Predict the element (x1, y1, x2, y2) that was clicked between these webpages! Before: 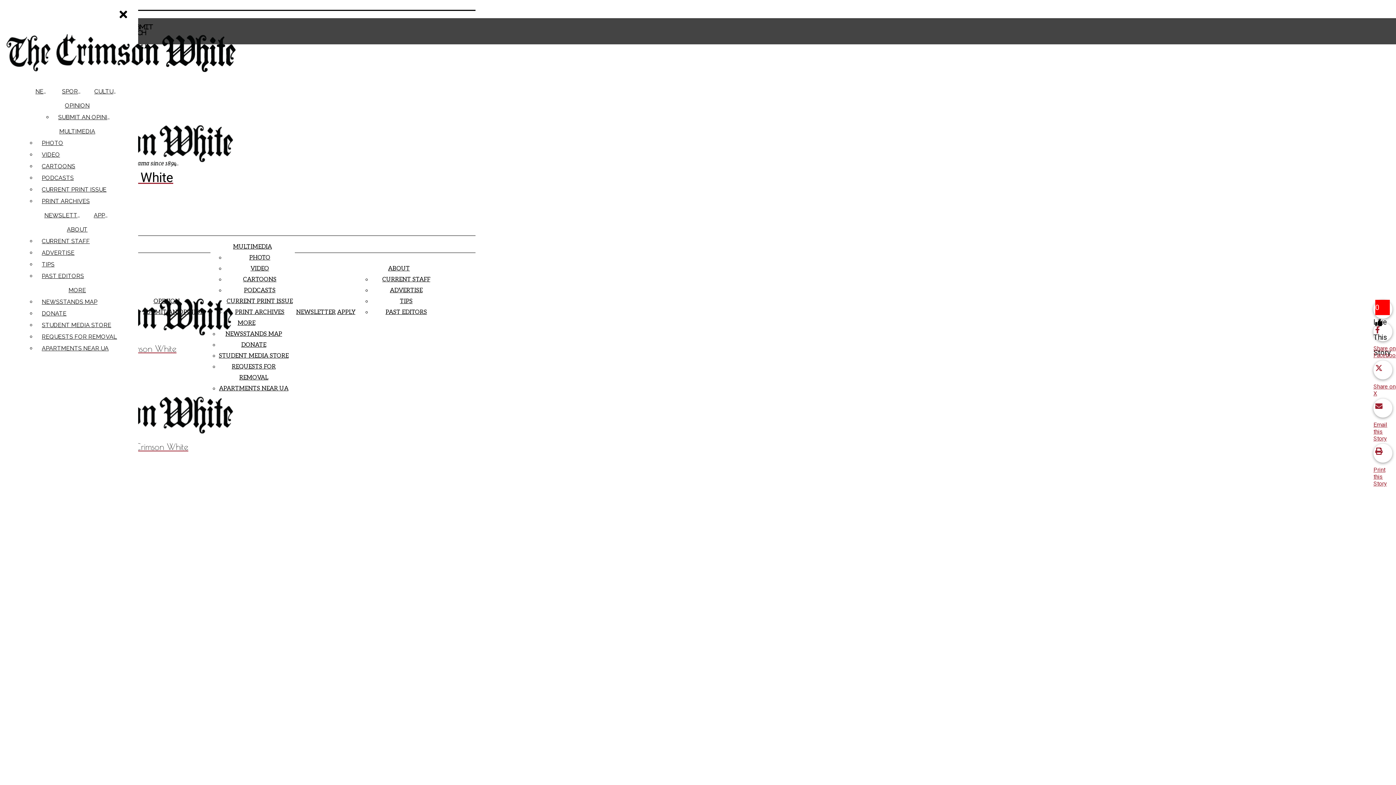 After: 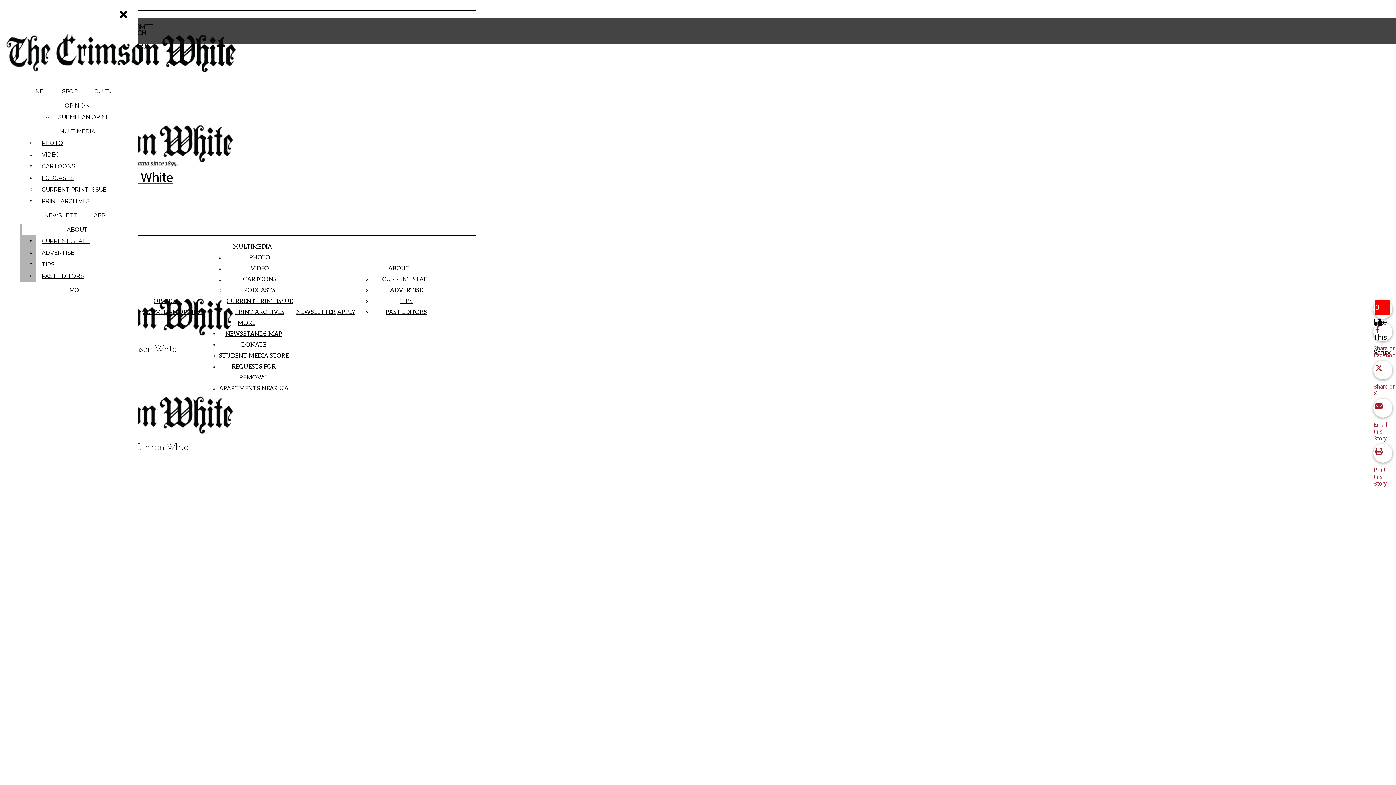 Action: bbox: (38, 270, 132, 282) label: PAST EDITORS